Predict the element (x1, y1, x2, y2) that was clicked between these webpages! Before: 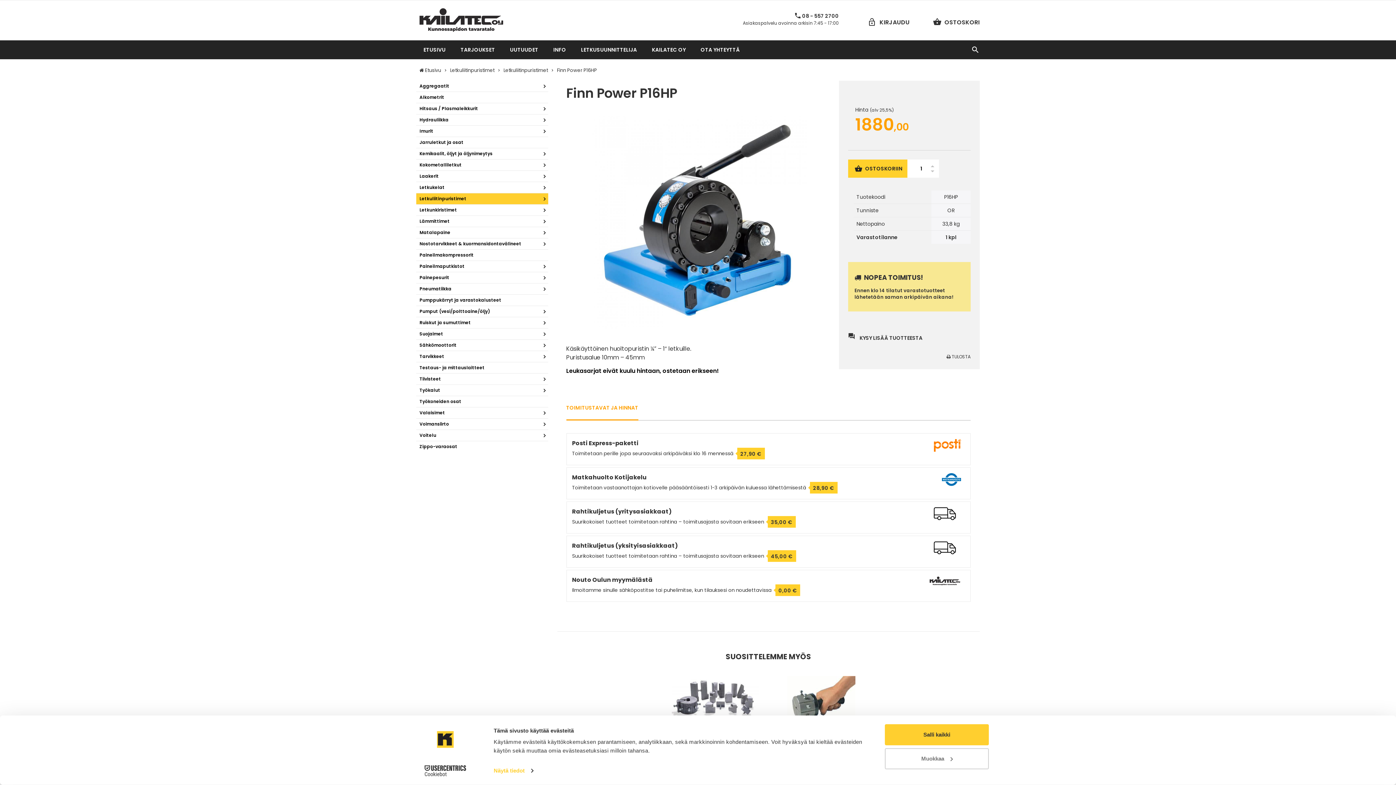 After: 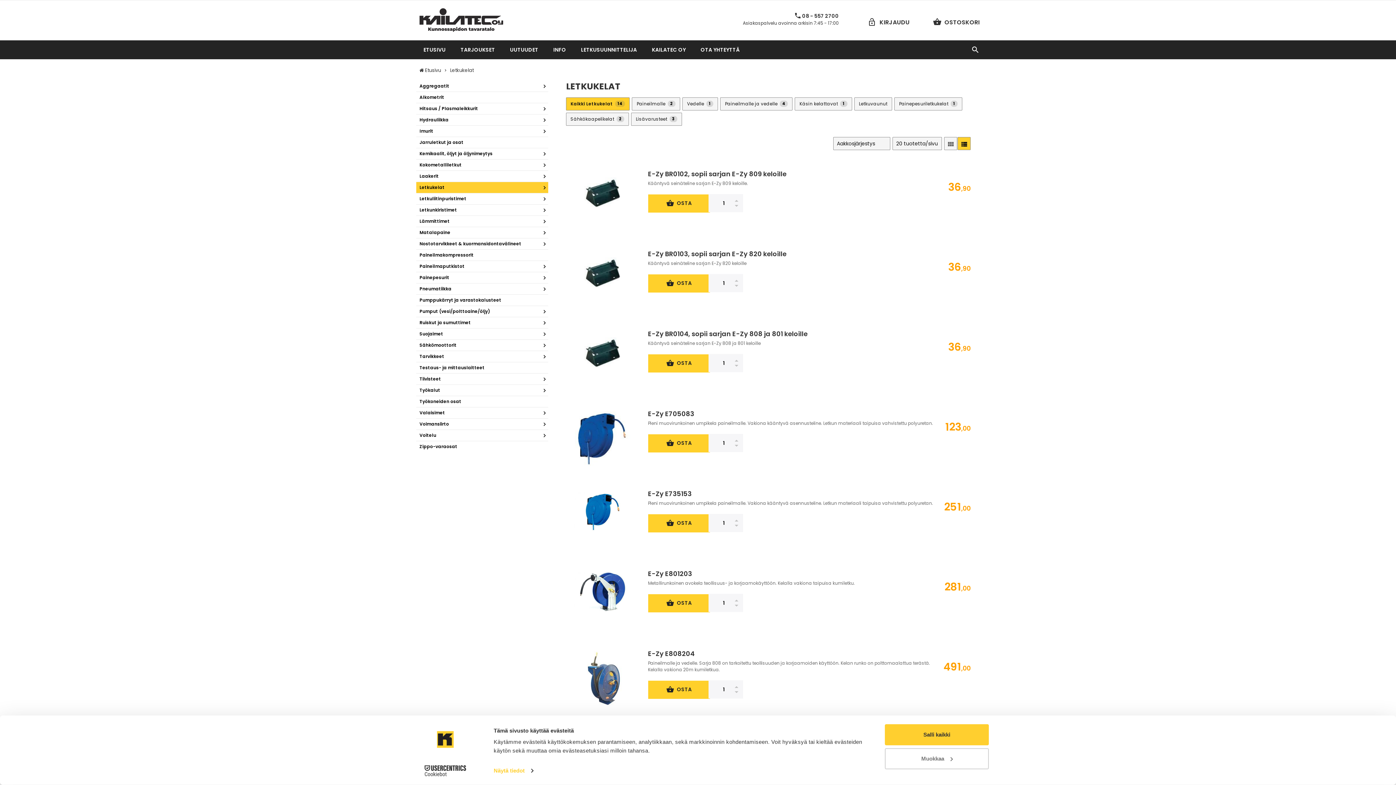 Action: label: Letkukelat bbox: (416, 182, 548, 193)